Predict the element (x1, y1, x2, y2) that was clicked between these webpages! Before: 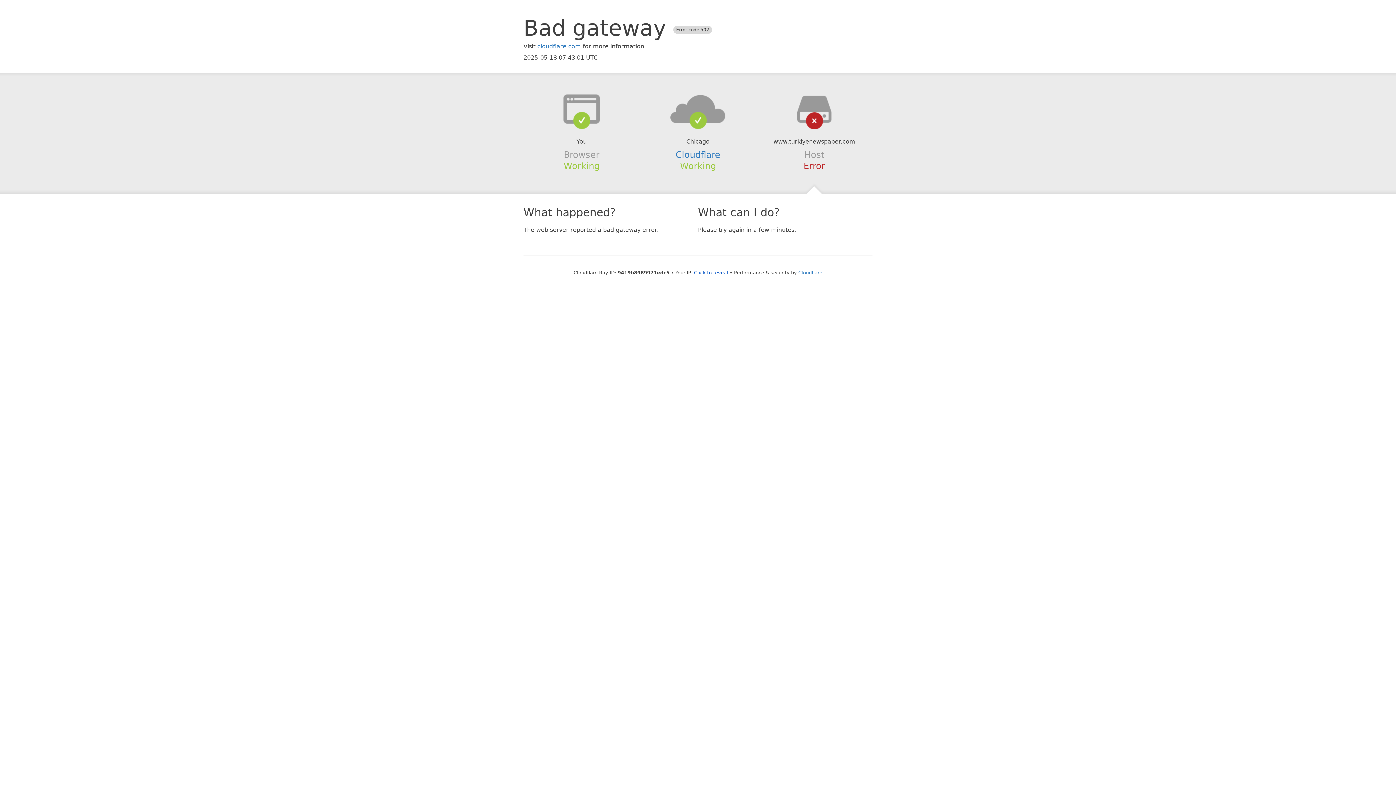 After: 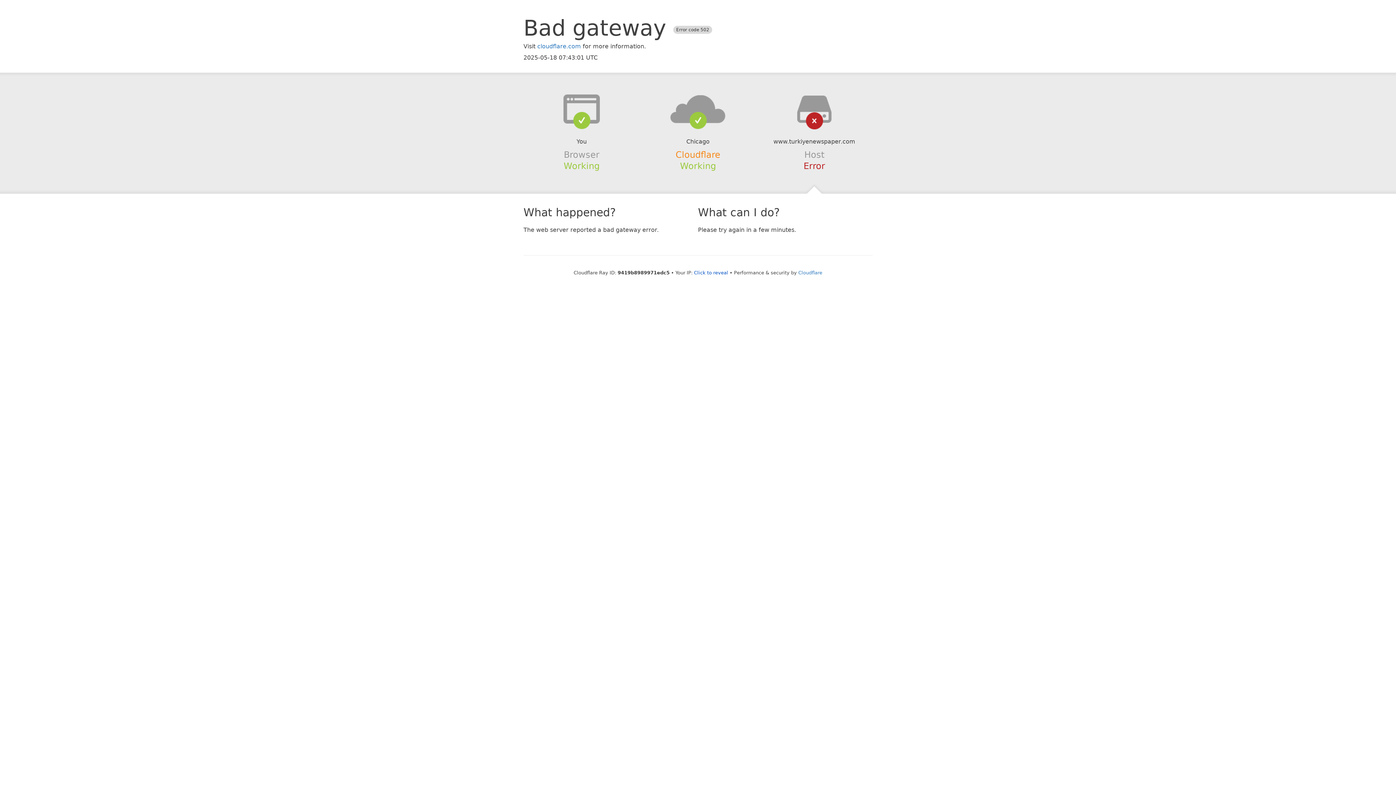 Action: bbox: (675, 149, 720, 159) label: Cloudflare